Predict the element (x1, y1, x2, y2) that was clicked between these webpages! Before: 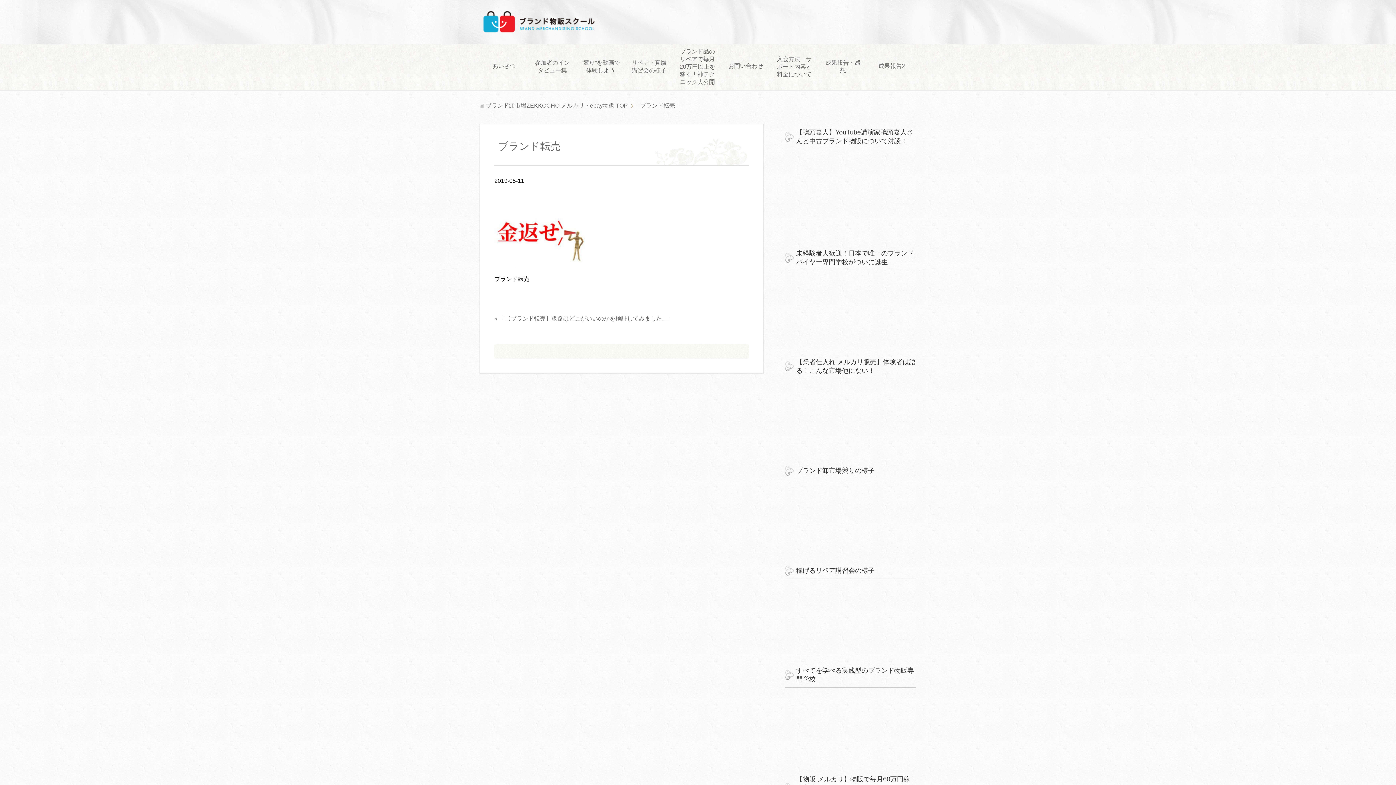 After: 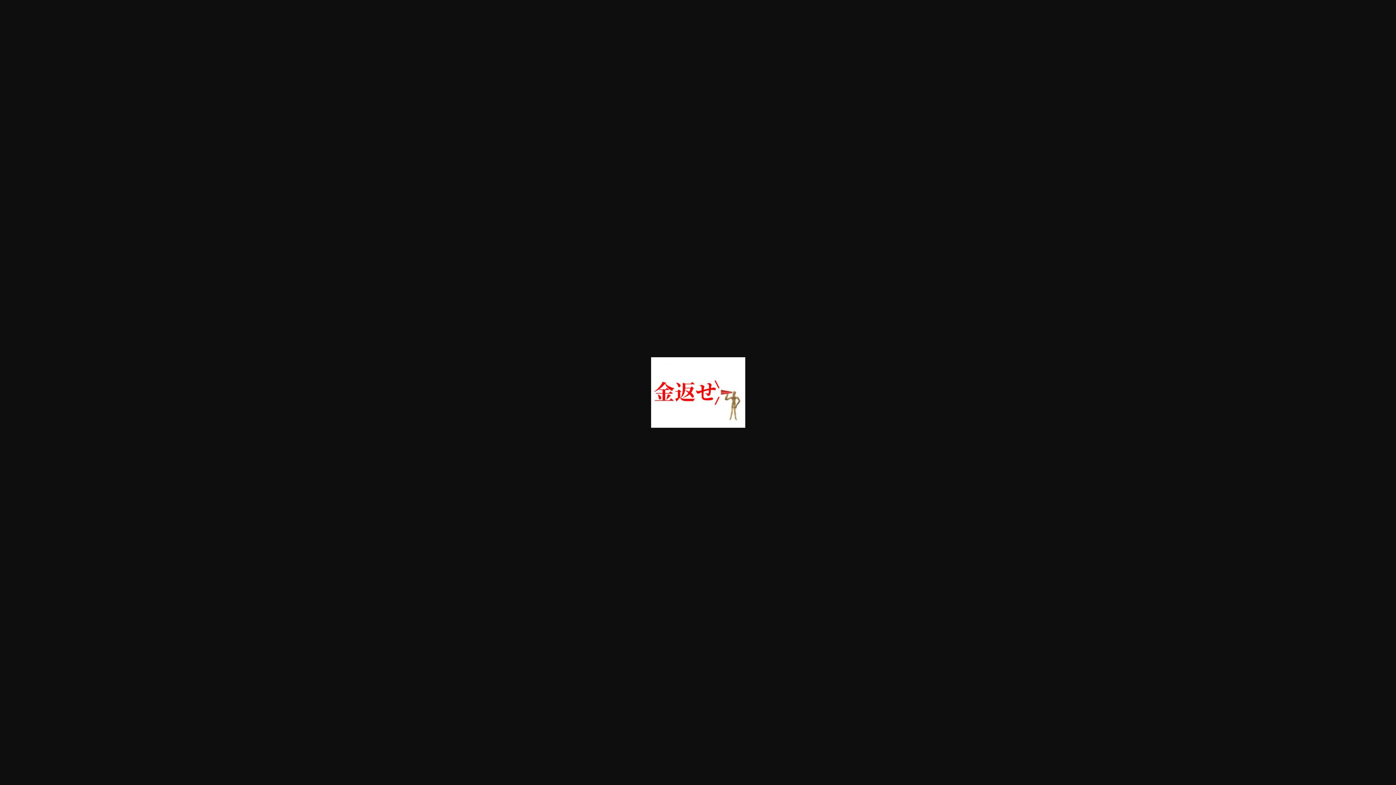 Action: bbox: (494, 260, 588, 266)